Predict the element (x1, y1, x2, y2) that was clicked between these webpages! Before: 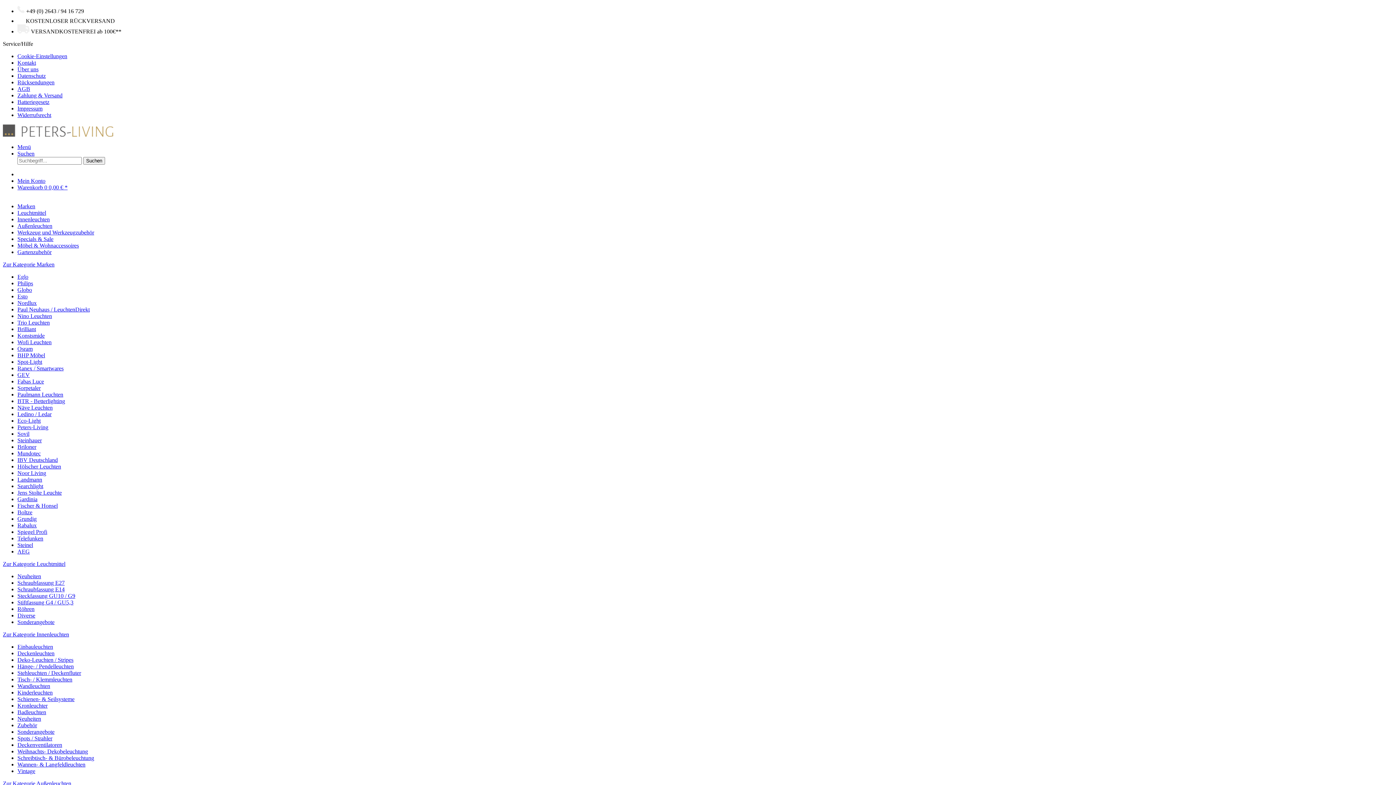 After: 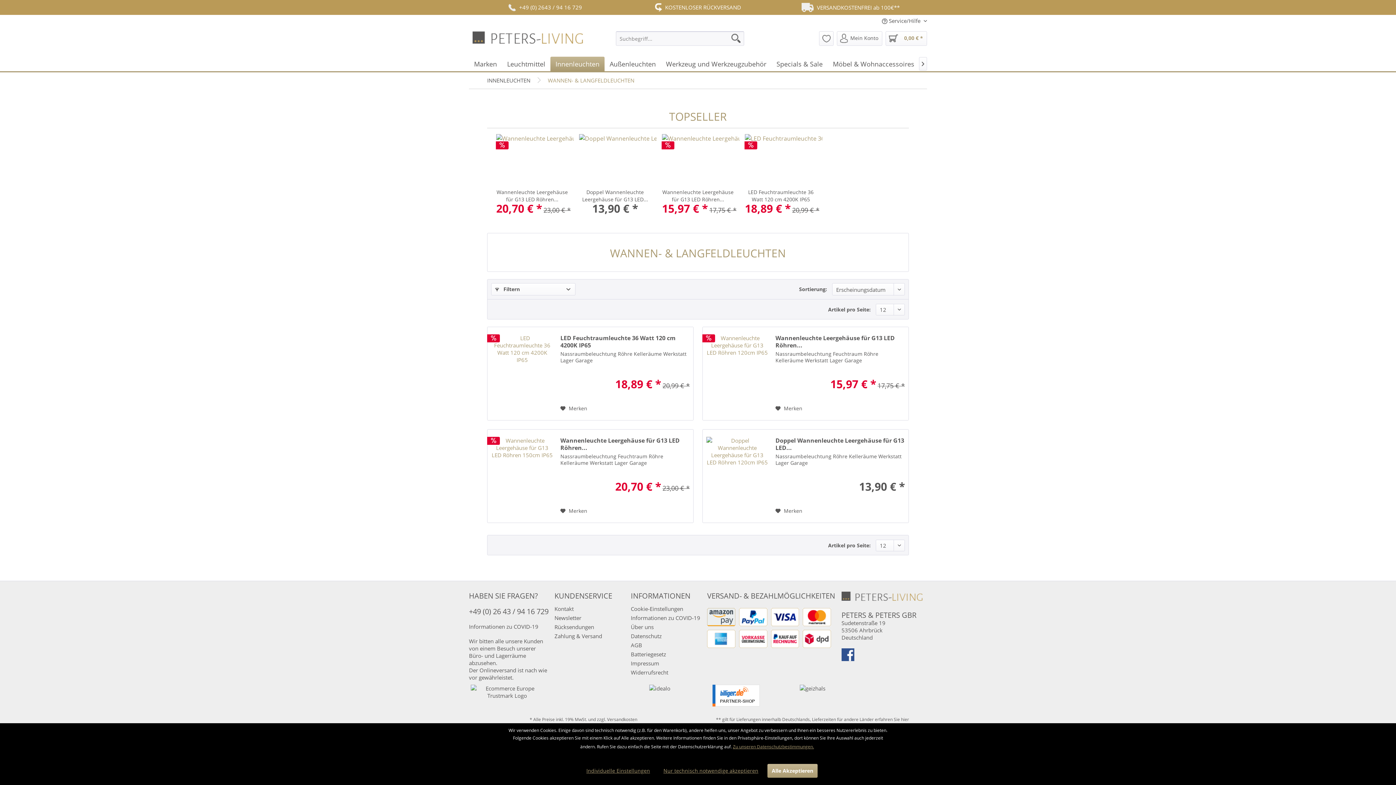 Action: label: Wannen- & Langfeldleuchten bbox: (17, 761, 85, 768)